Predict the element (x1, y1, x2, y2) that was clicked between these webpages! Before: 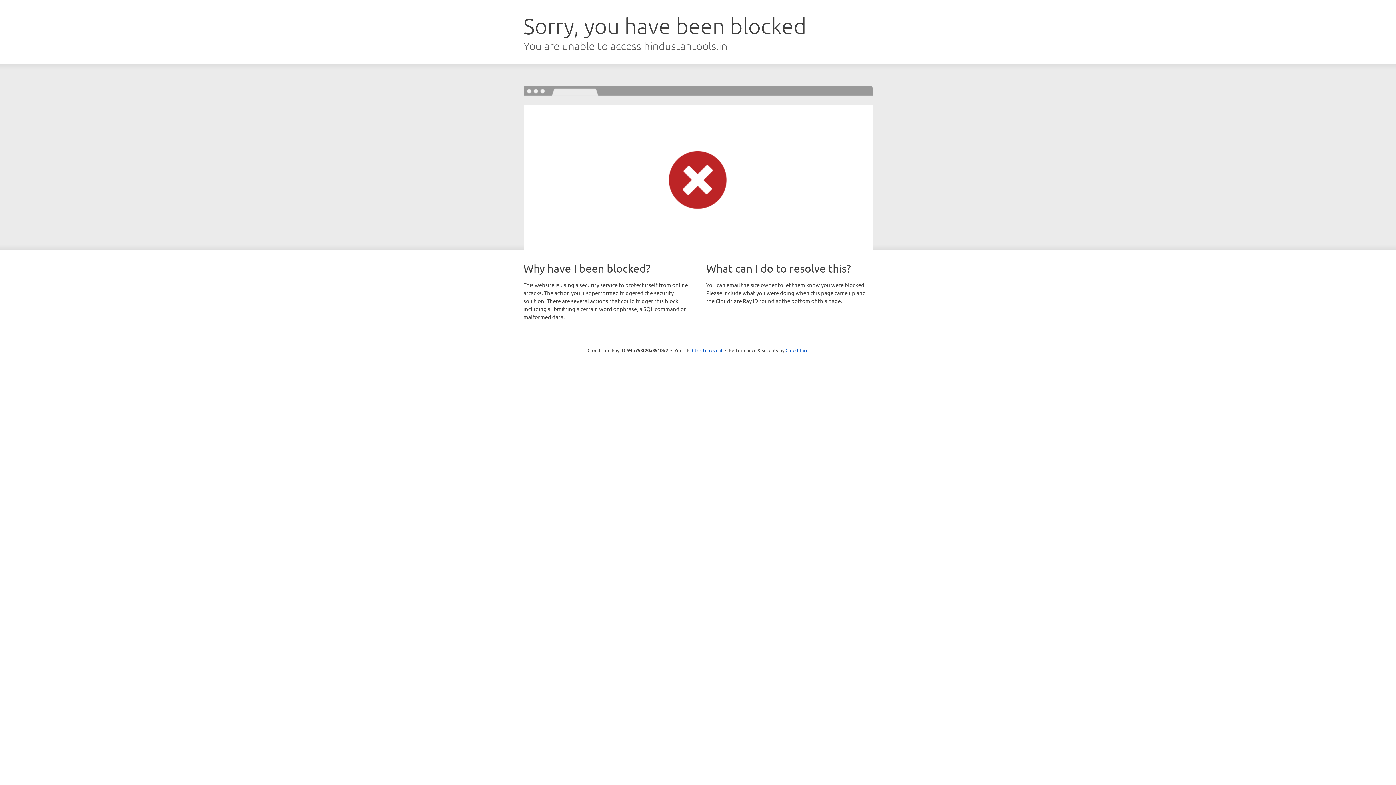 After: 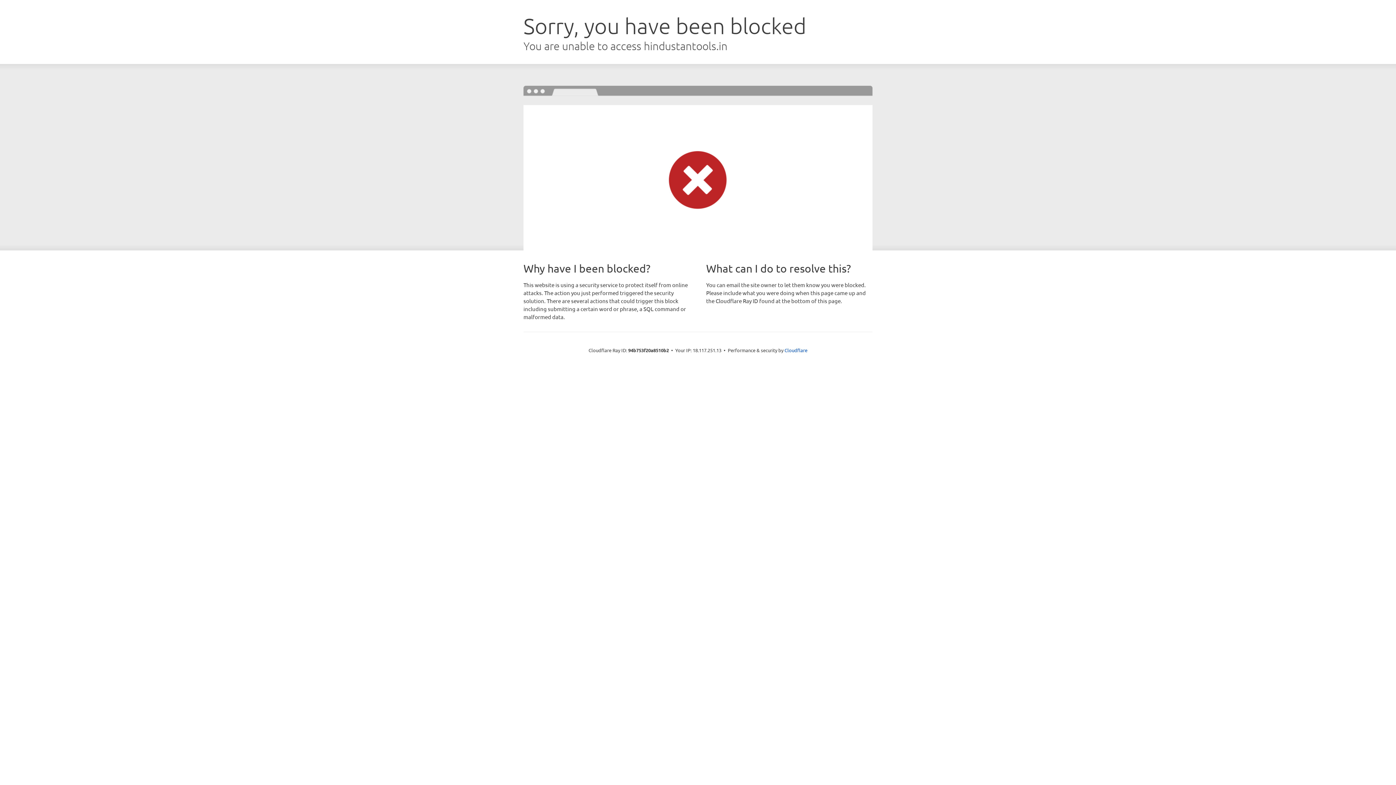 Action: bbox: (692, 346, 722, 353) label: Click to reveal